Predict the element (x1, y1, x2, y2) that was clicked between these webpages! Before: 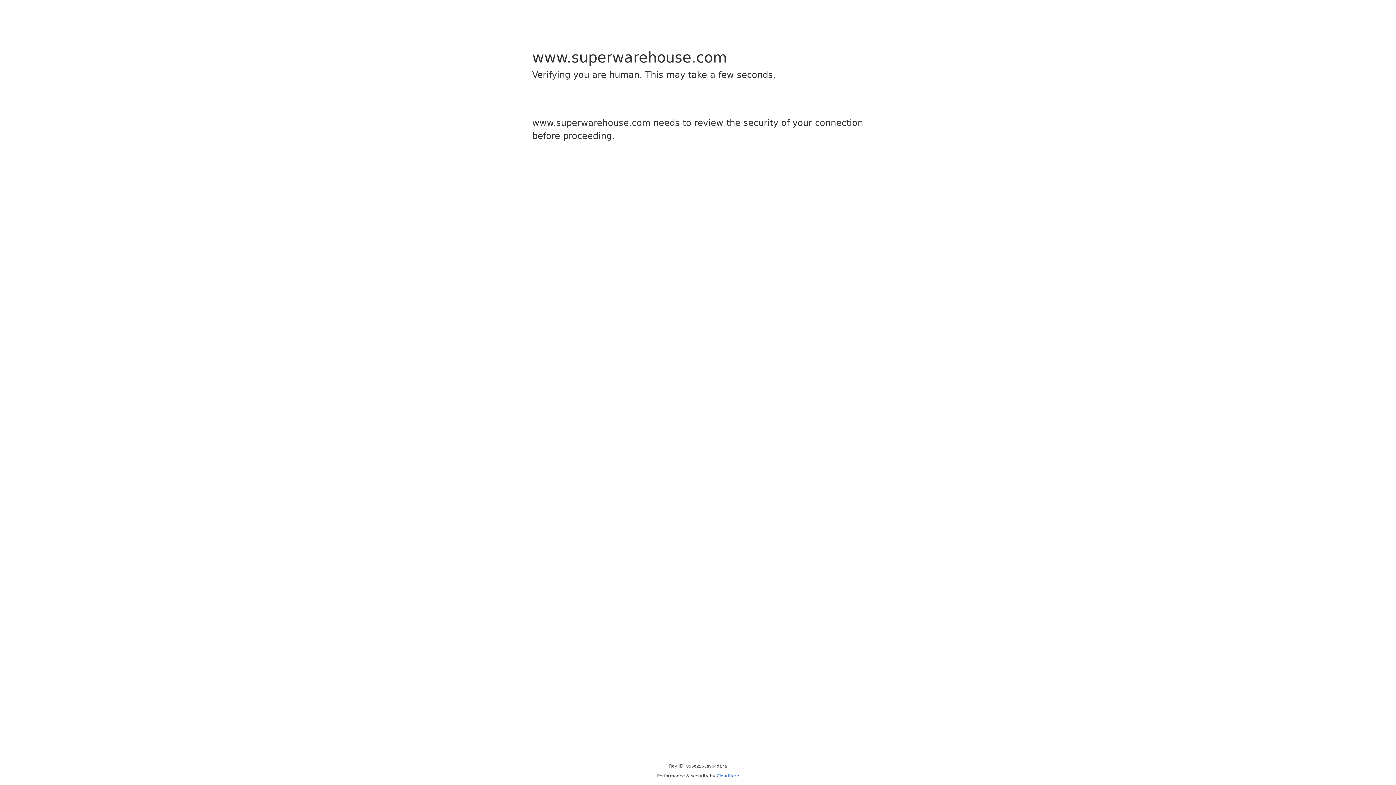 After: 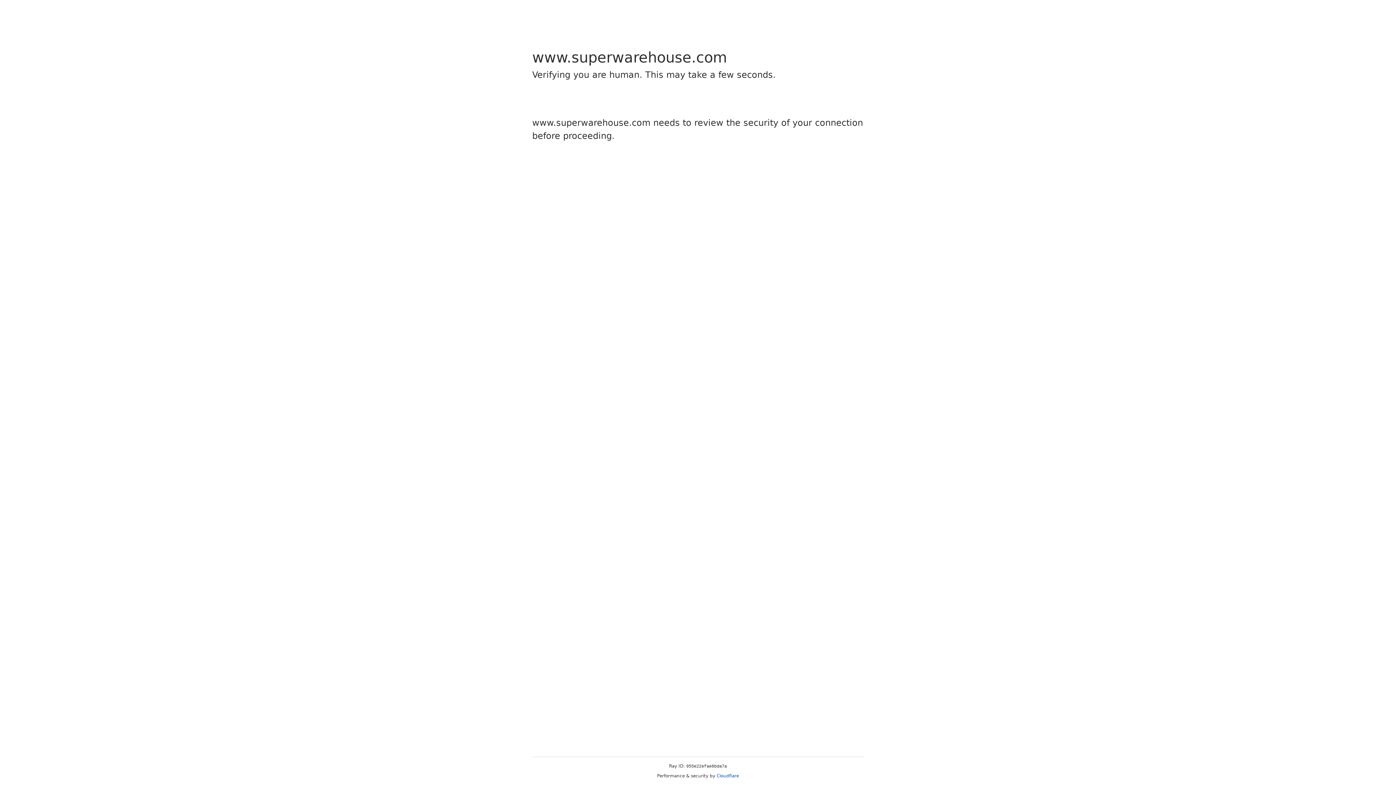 Action: bbox: (716, 773, 739, 778) label: Cloudflare